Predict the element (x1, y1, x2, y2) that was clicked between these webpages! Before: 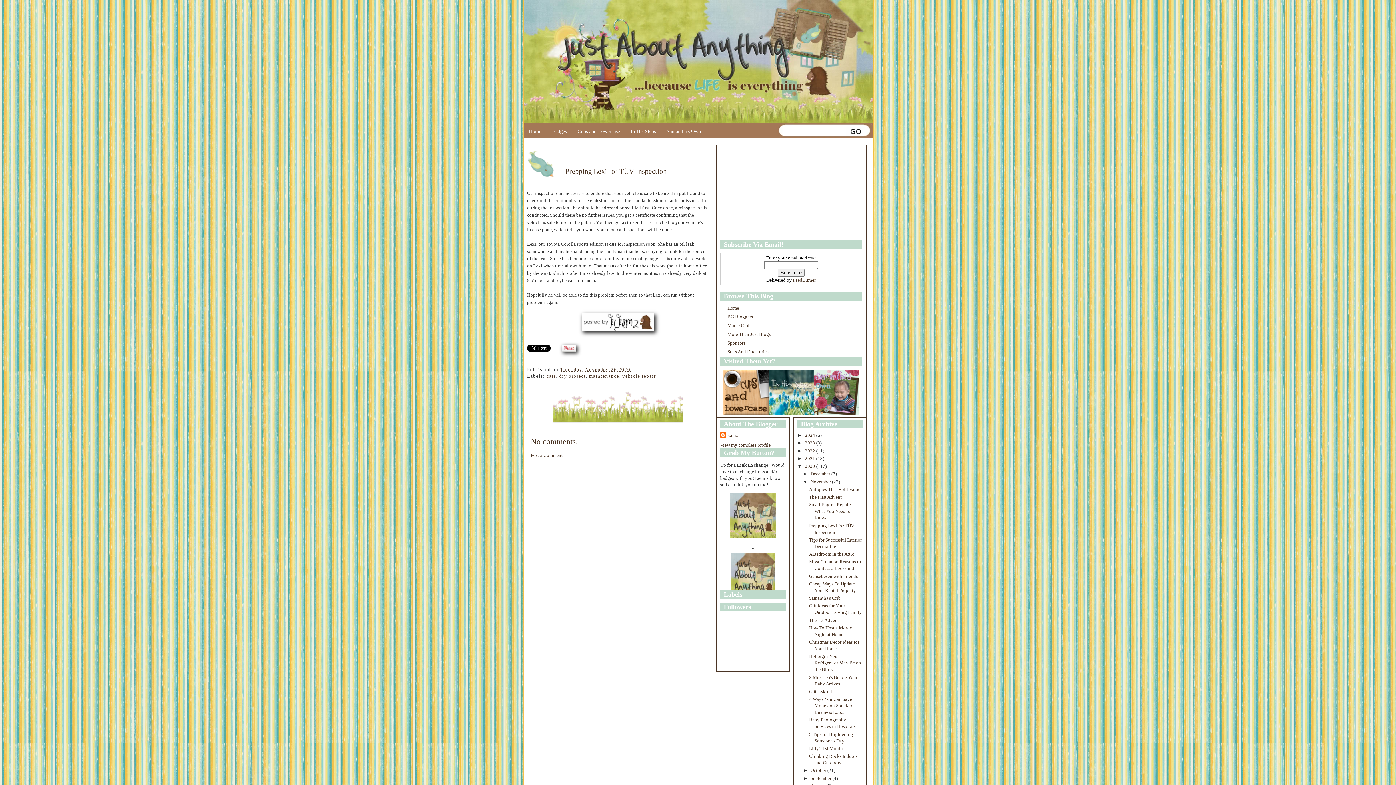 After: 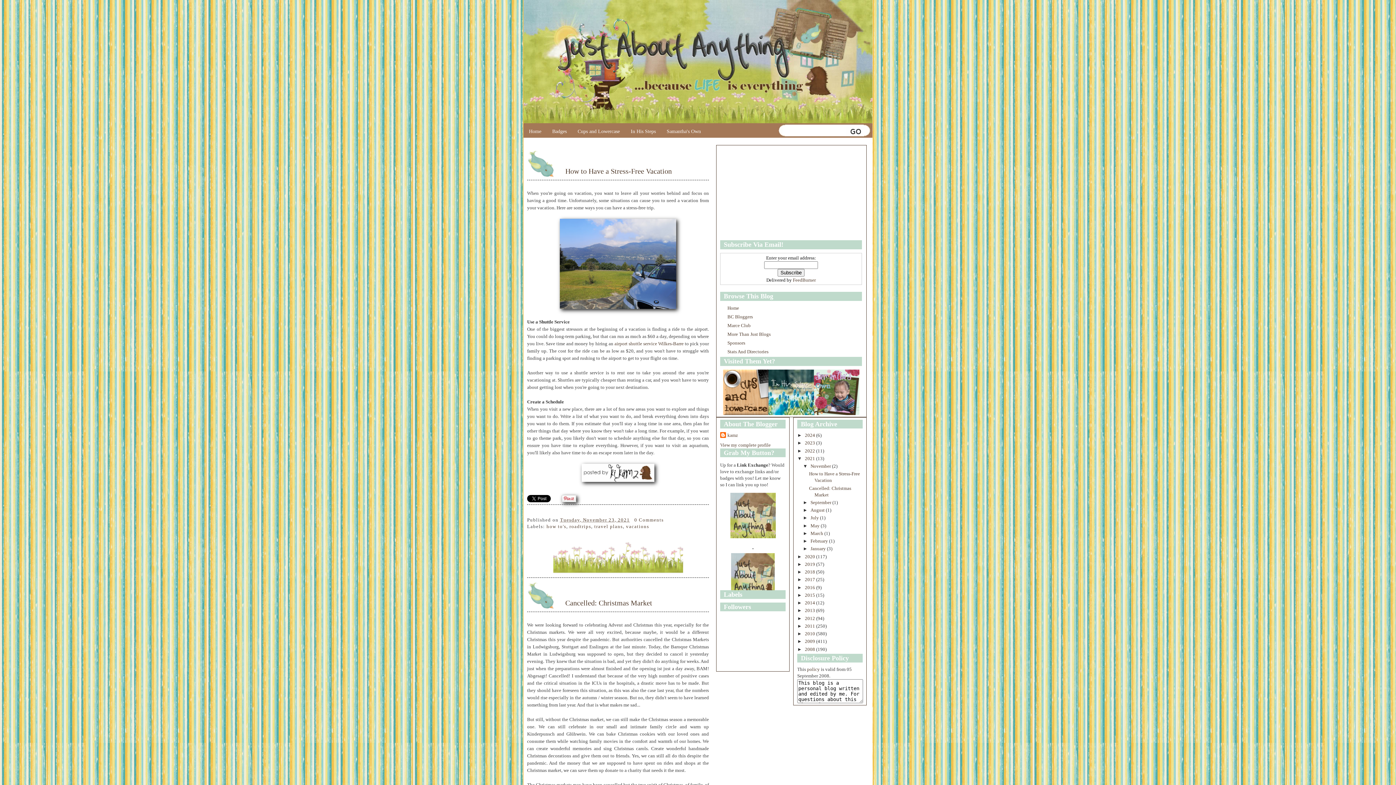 Action: label: 2021  bbox: (805, 455, 816, 461)